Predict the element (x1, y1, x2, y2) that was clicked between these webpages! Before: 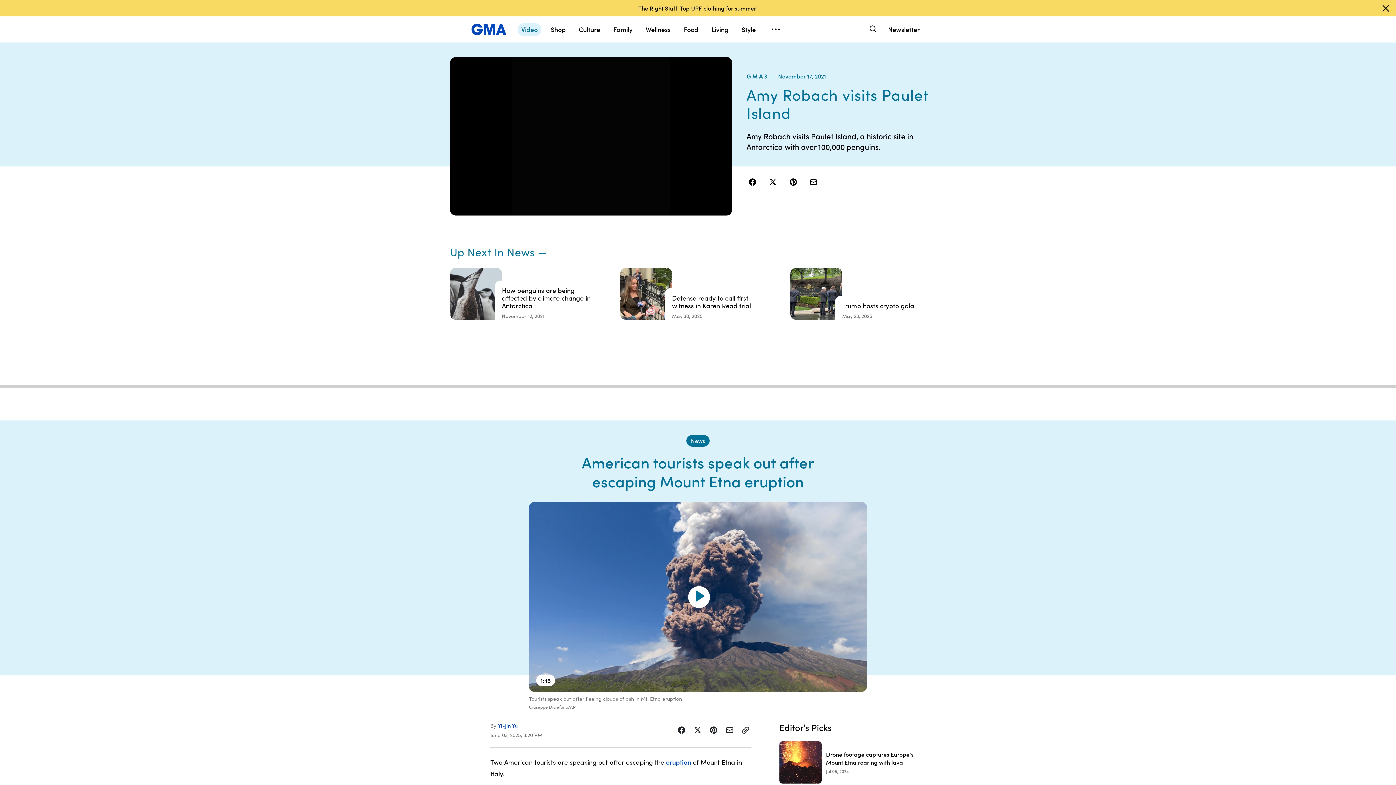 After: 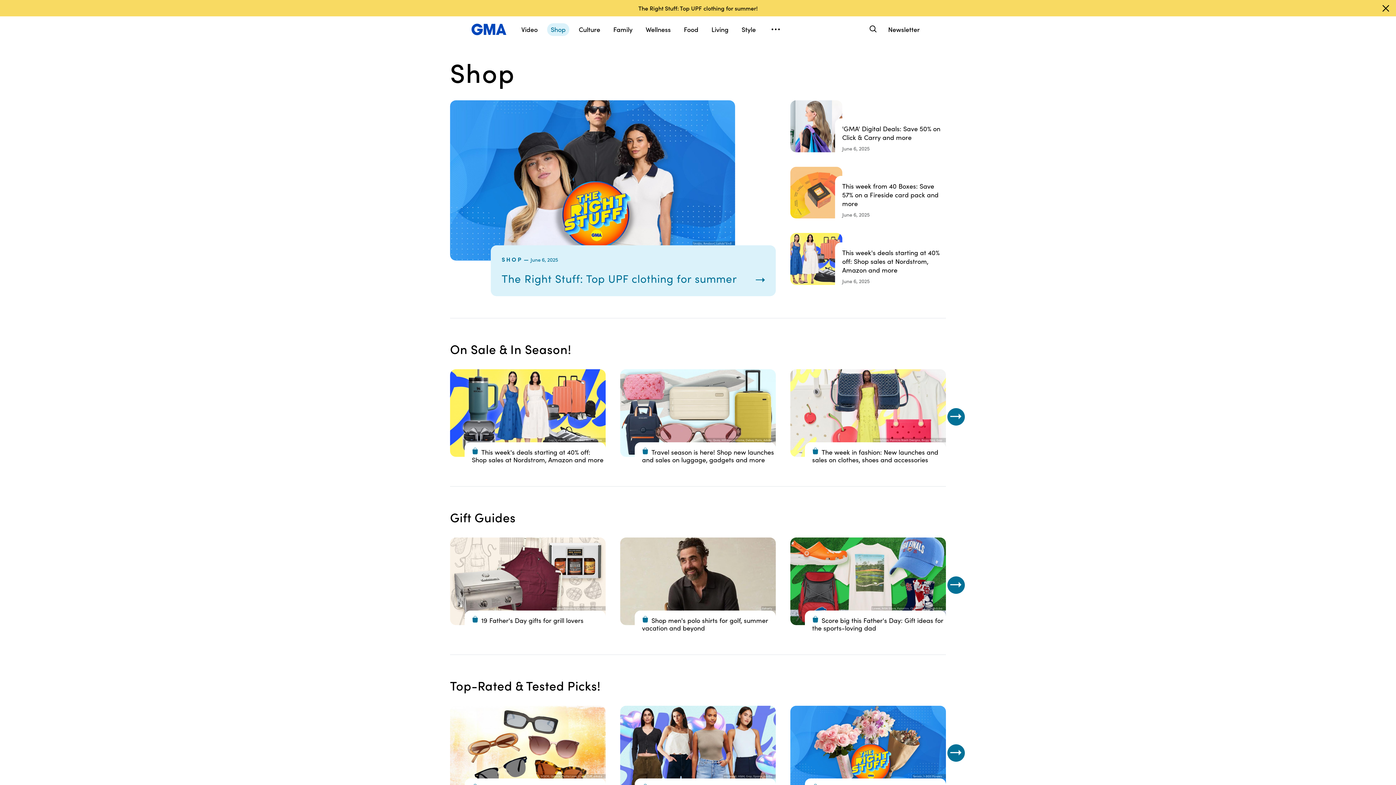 Action: label: Shop bbox: (547, 23, 569, 36)